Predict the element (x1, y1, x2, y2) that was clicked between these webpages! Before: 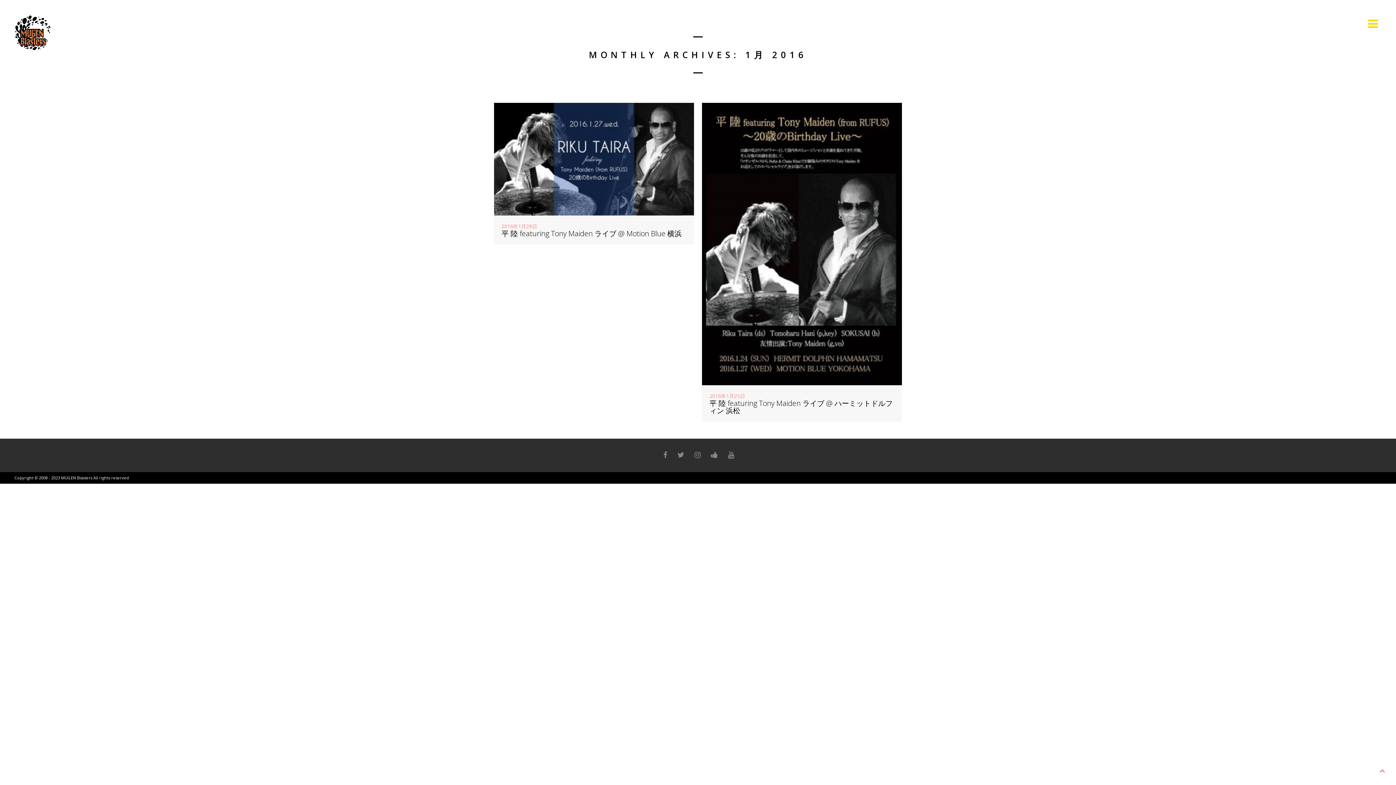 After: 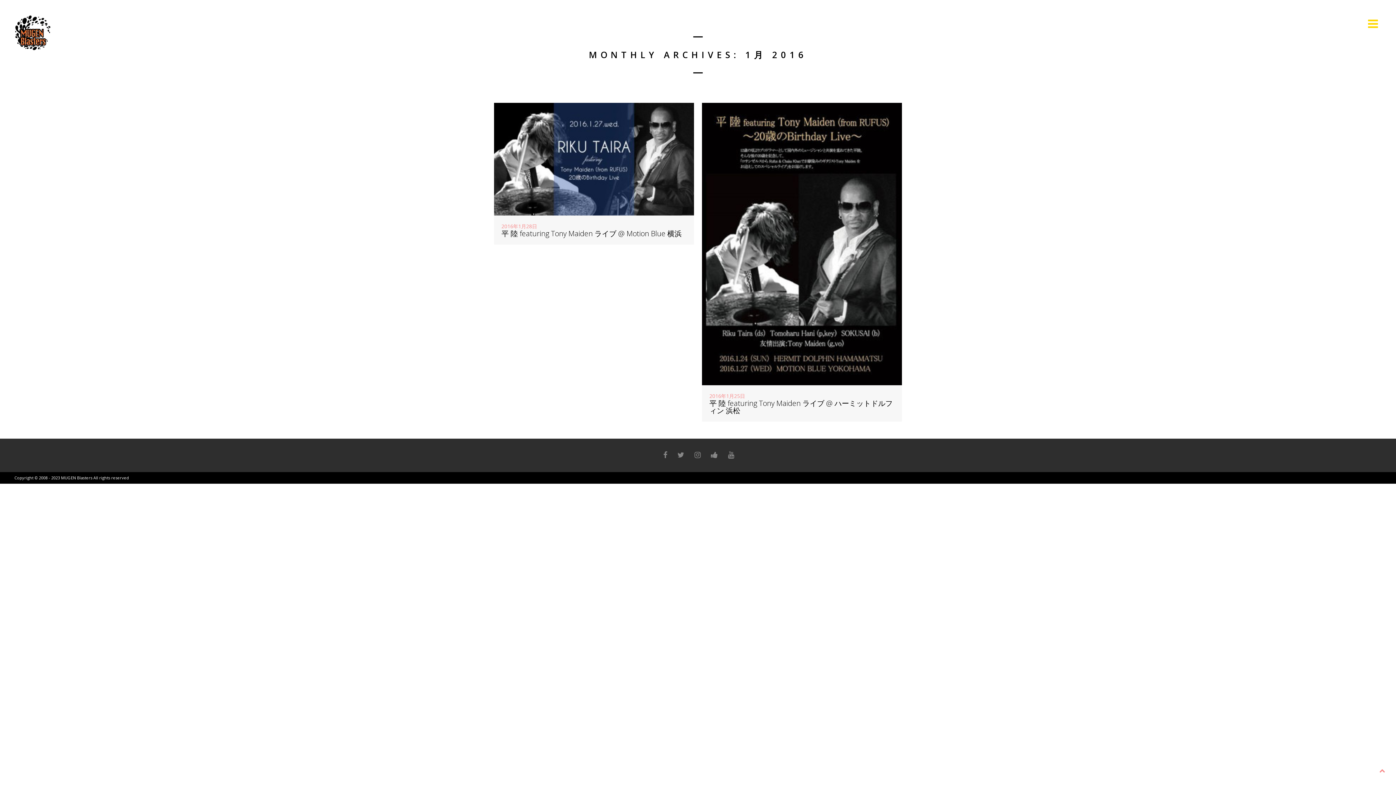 Action: bbox: (1376, 763, 1389, 778)